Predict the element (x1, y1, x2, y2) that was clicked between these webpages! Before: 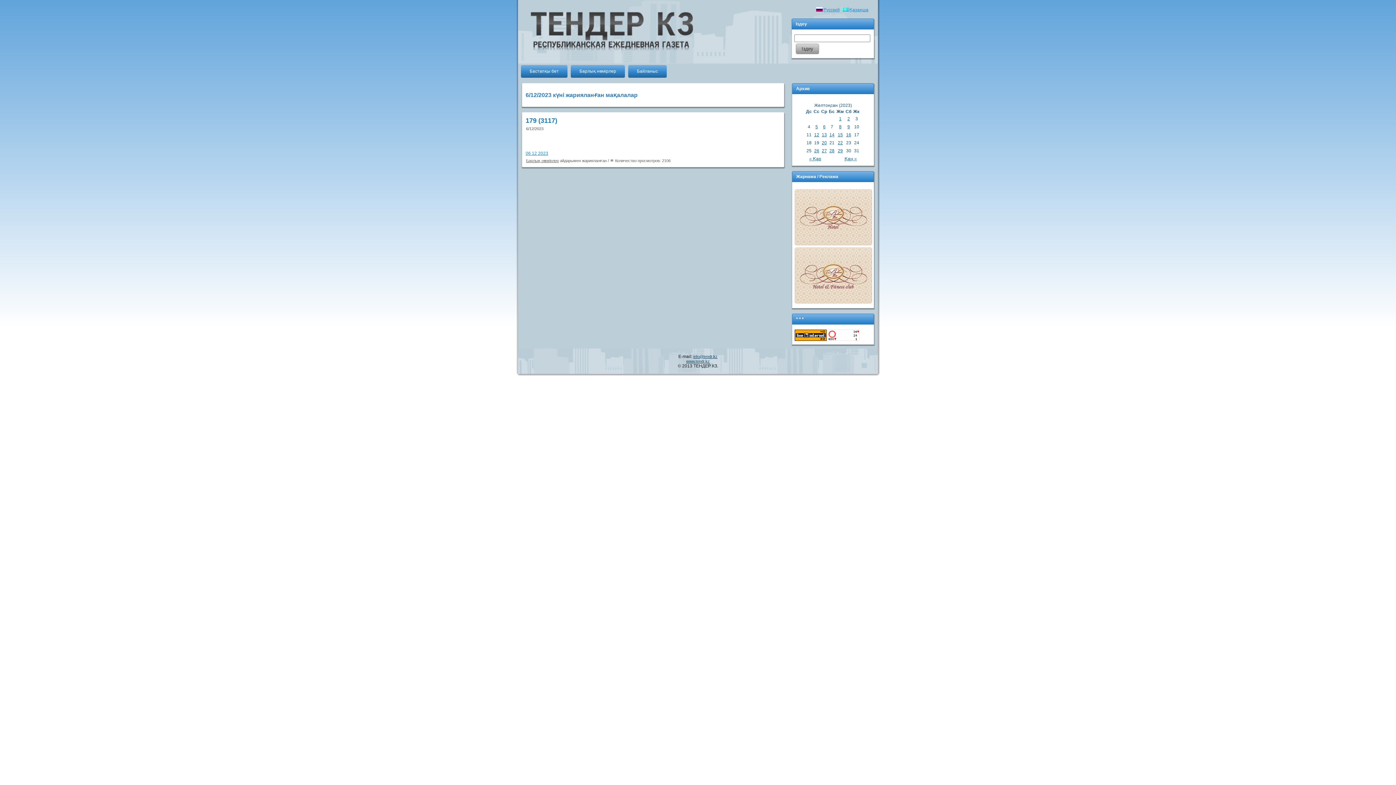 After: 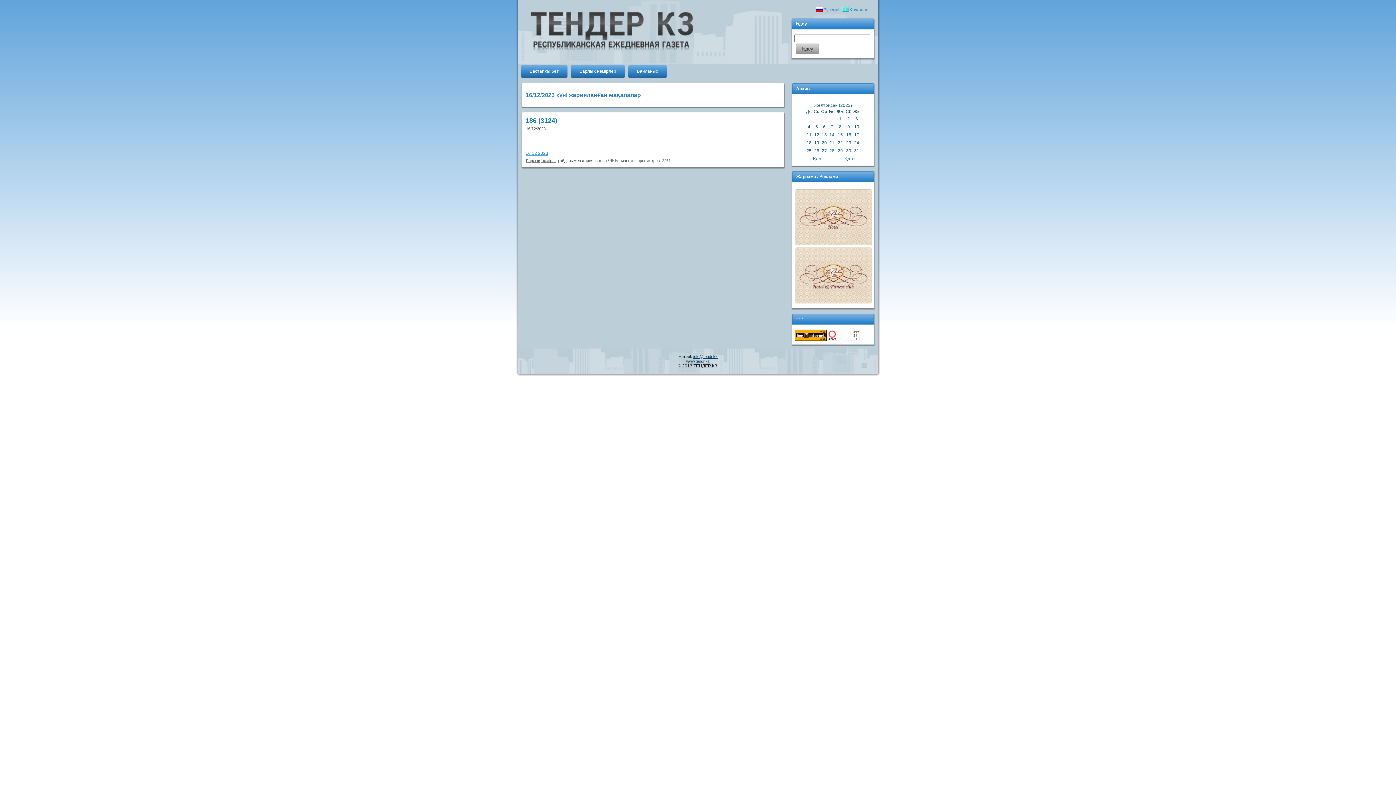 Action: label: 16 bbox: (845, 132, 852, 137)